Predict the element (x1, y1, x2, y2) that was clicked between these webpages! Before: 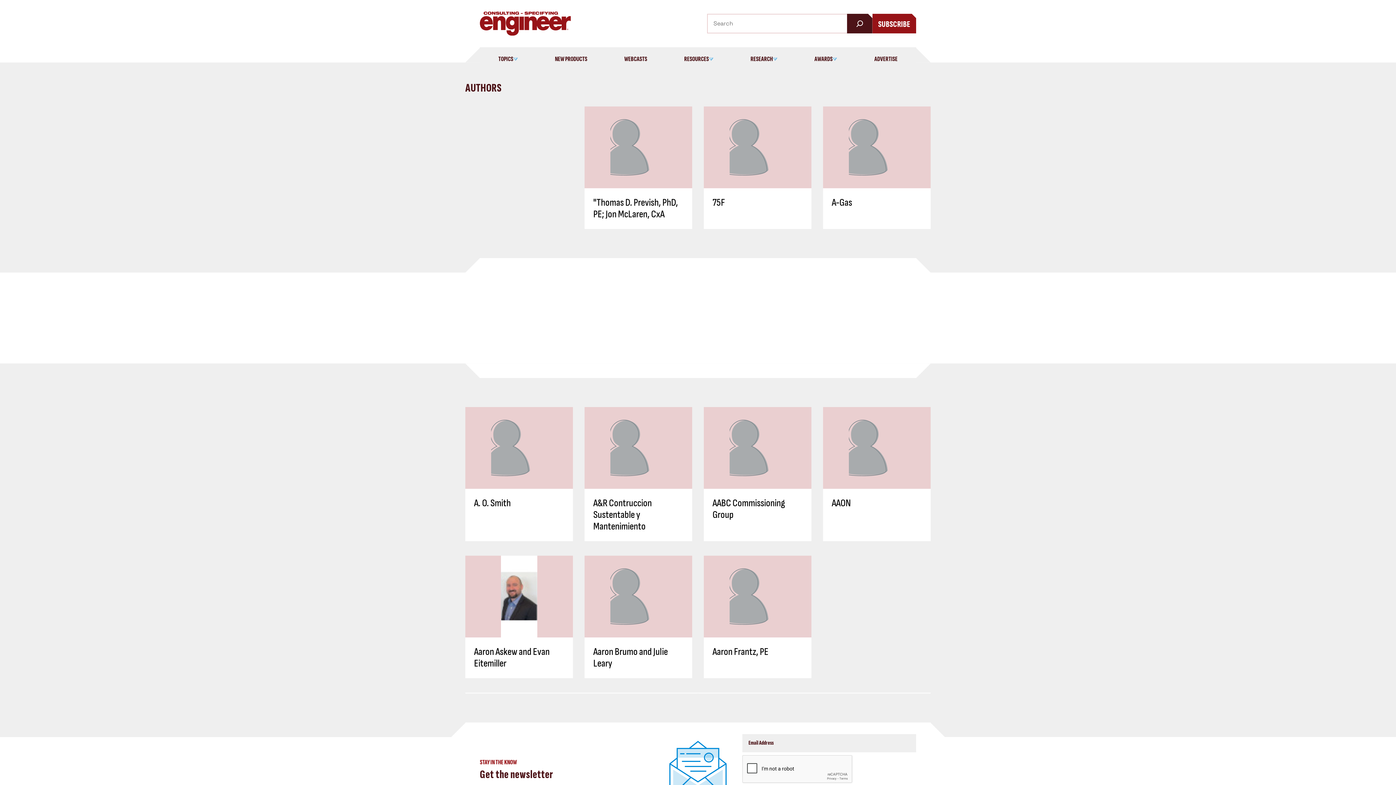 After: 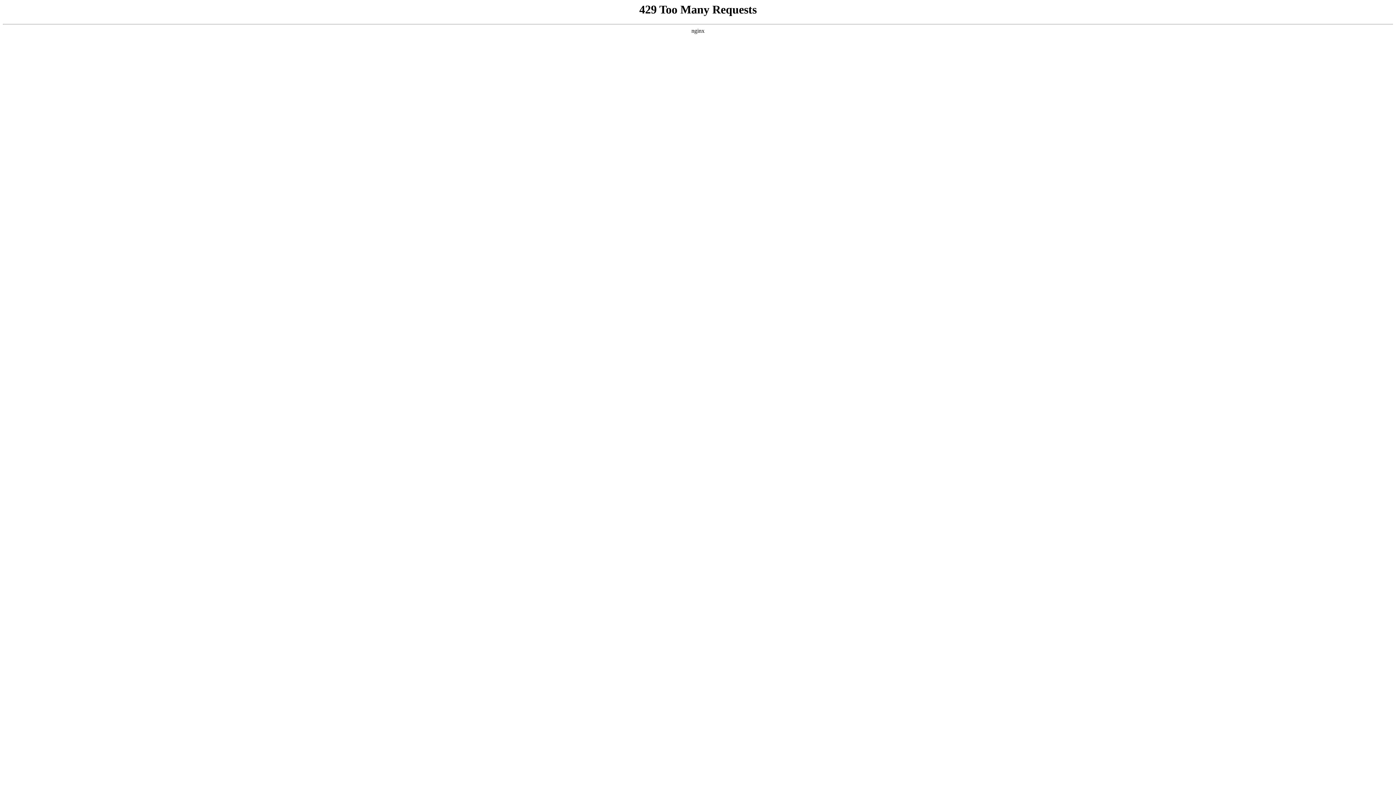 Action: bbox: (848, 407, 905, 489)